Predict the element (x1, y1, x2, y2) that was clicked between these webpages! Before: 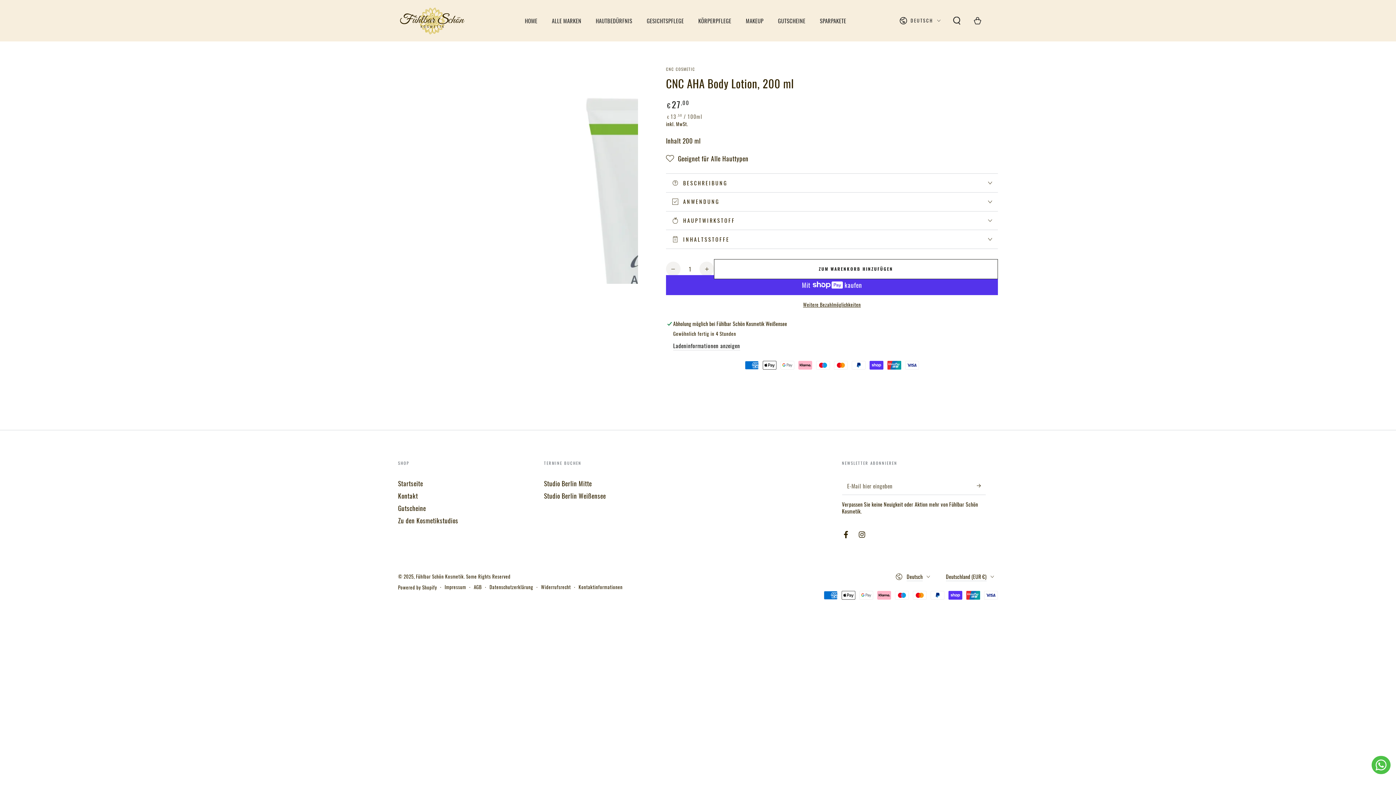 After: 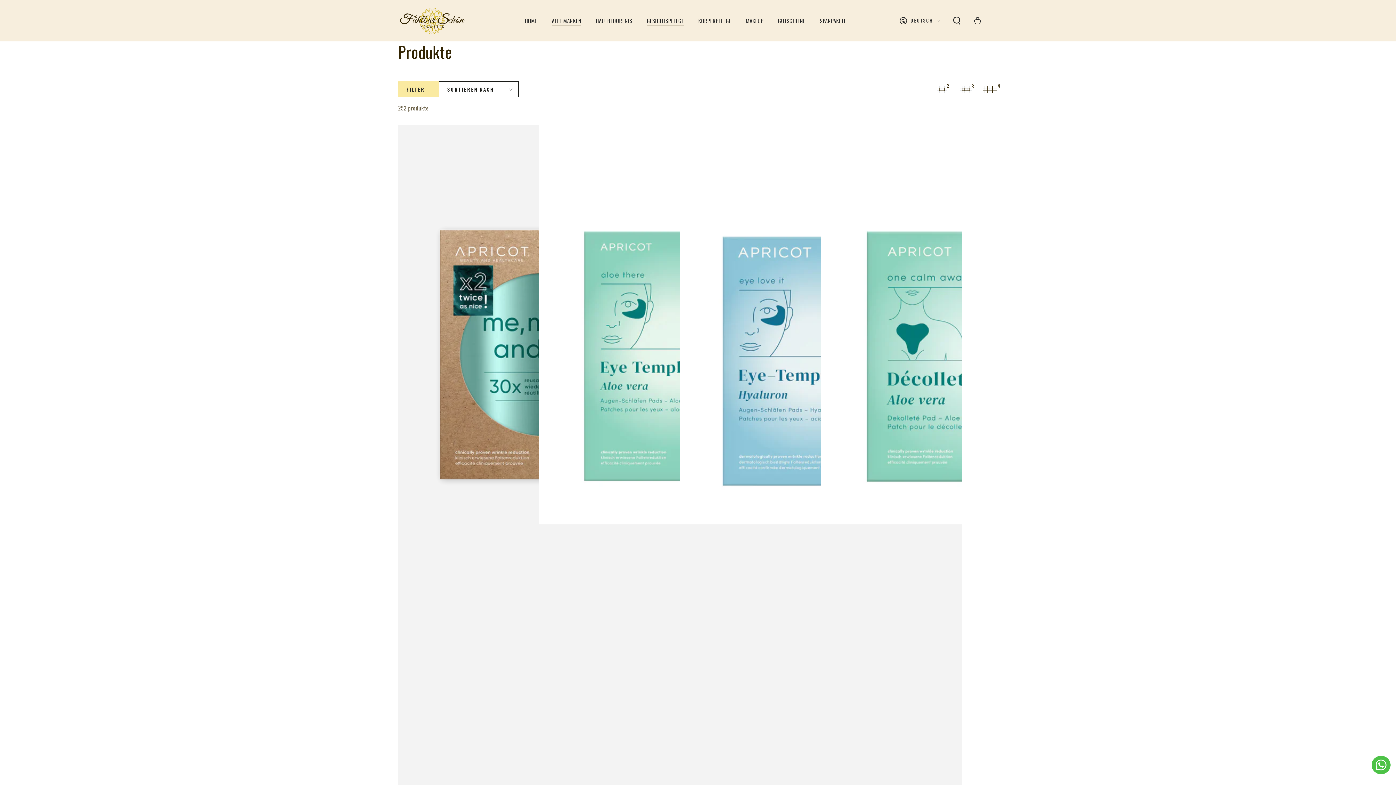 Action: label: ALLE MARKEN bbox: (544, 11, 588, 30)